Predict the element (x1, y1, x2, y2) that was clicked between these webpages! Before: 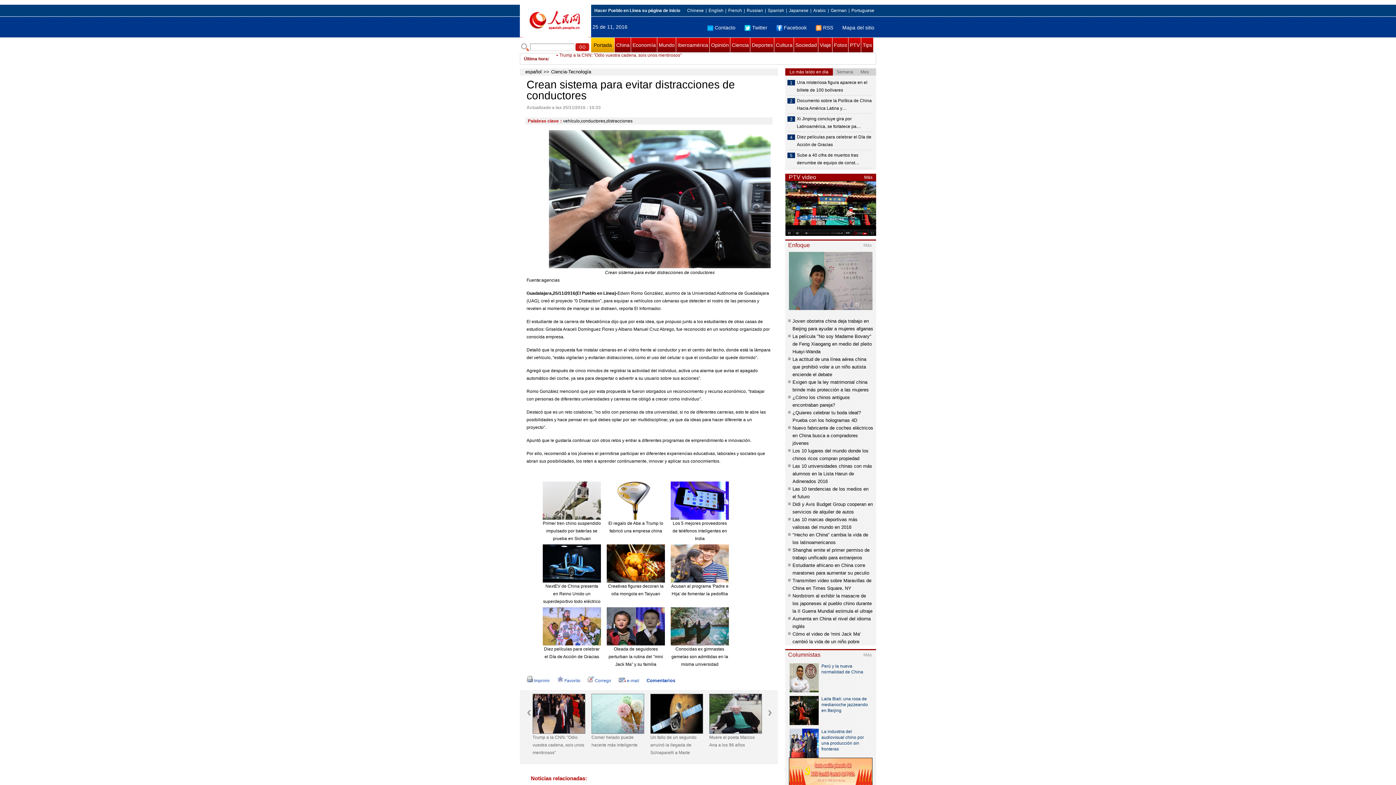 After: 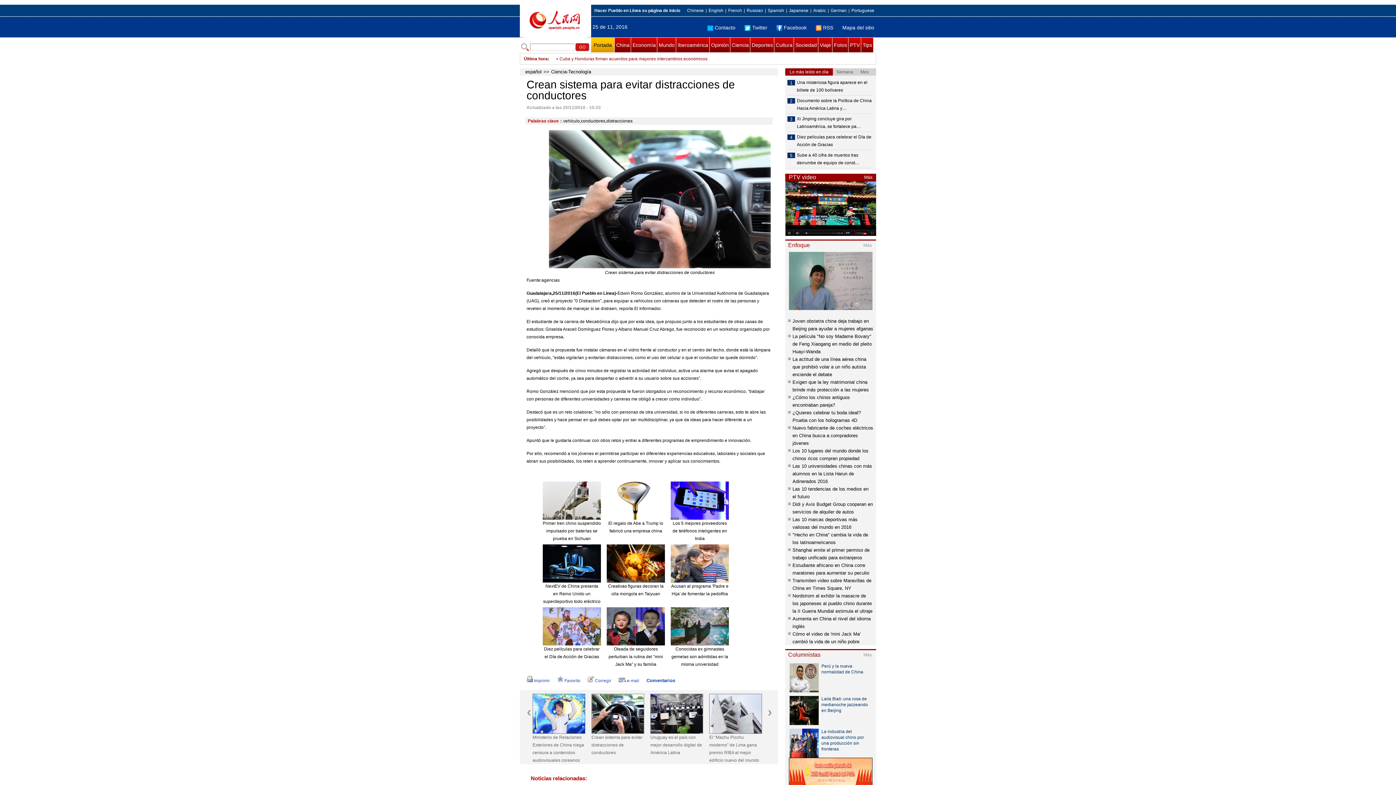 Action: bbox: (670, 607, 729, 645)